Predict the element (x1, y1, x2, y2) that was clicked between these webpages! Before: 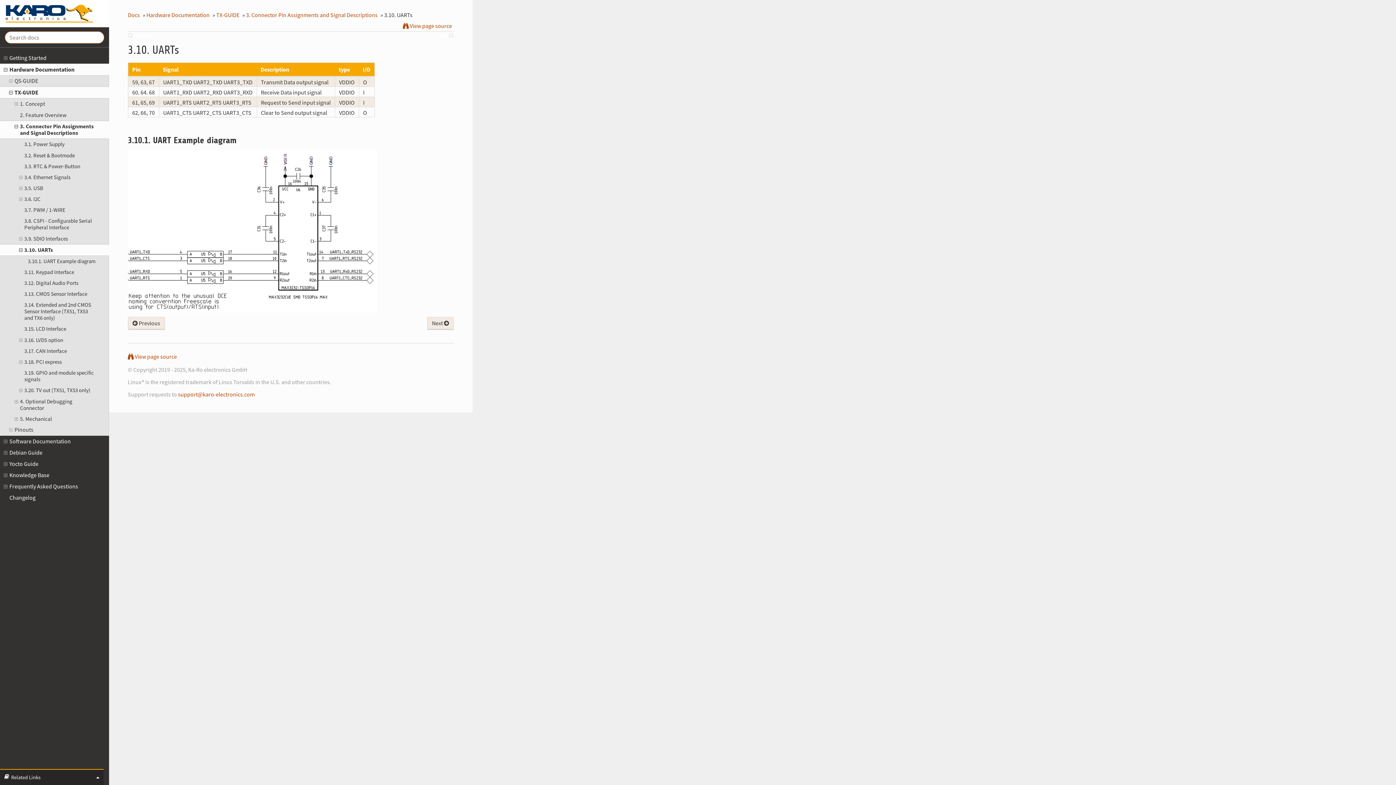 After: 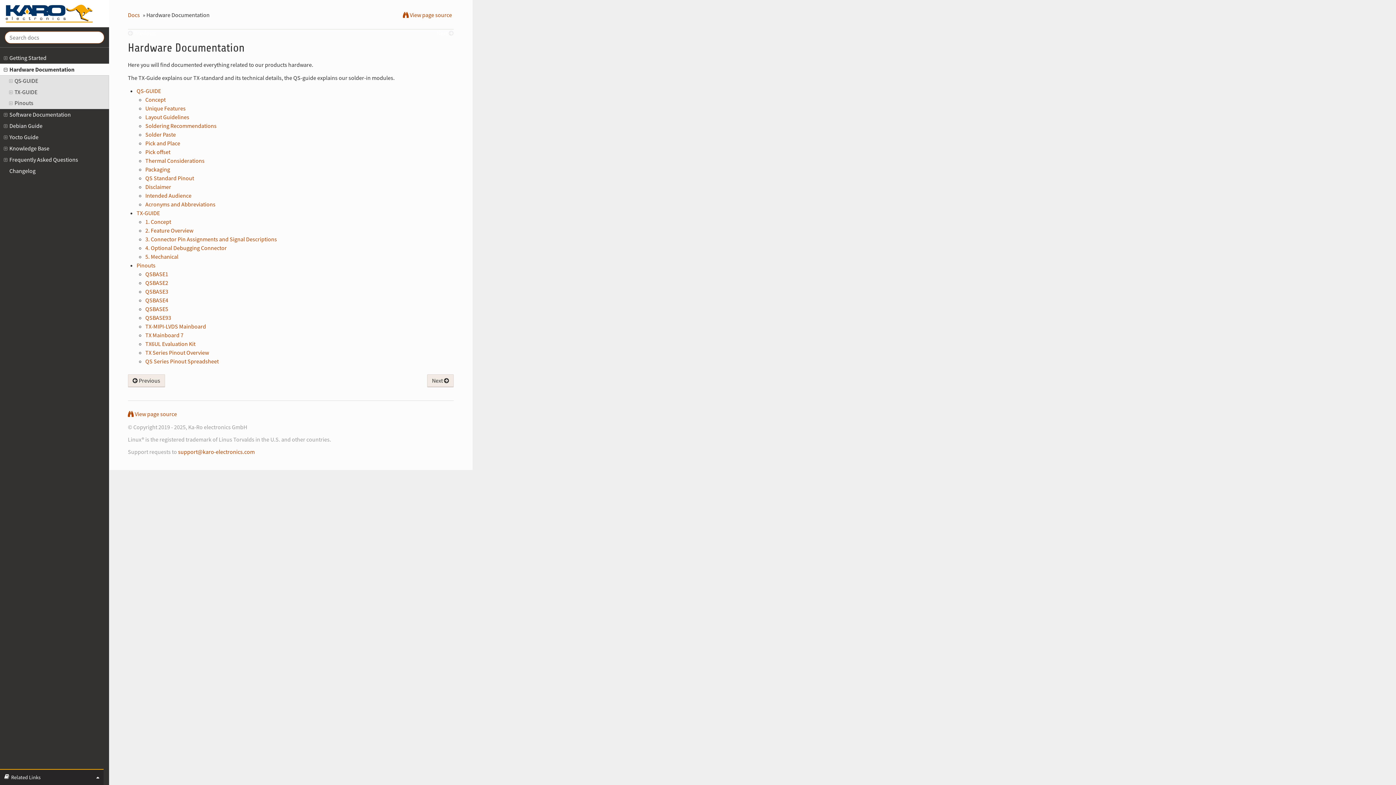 Action: bbox: (0, 63, 109, 75) label: Hardware Documentation